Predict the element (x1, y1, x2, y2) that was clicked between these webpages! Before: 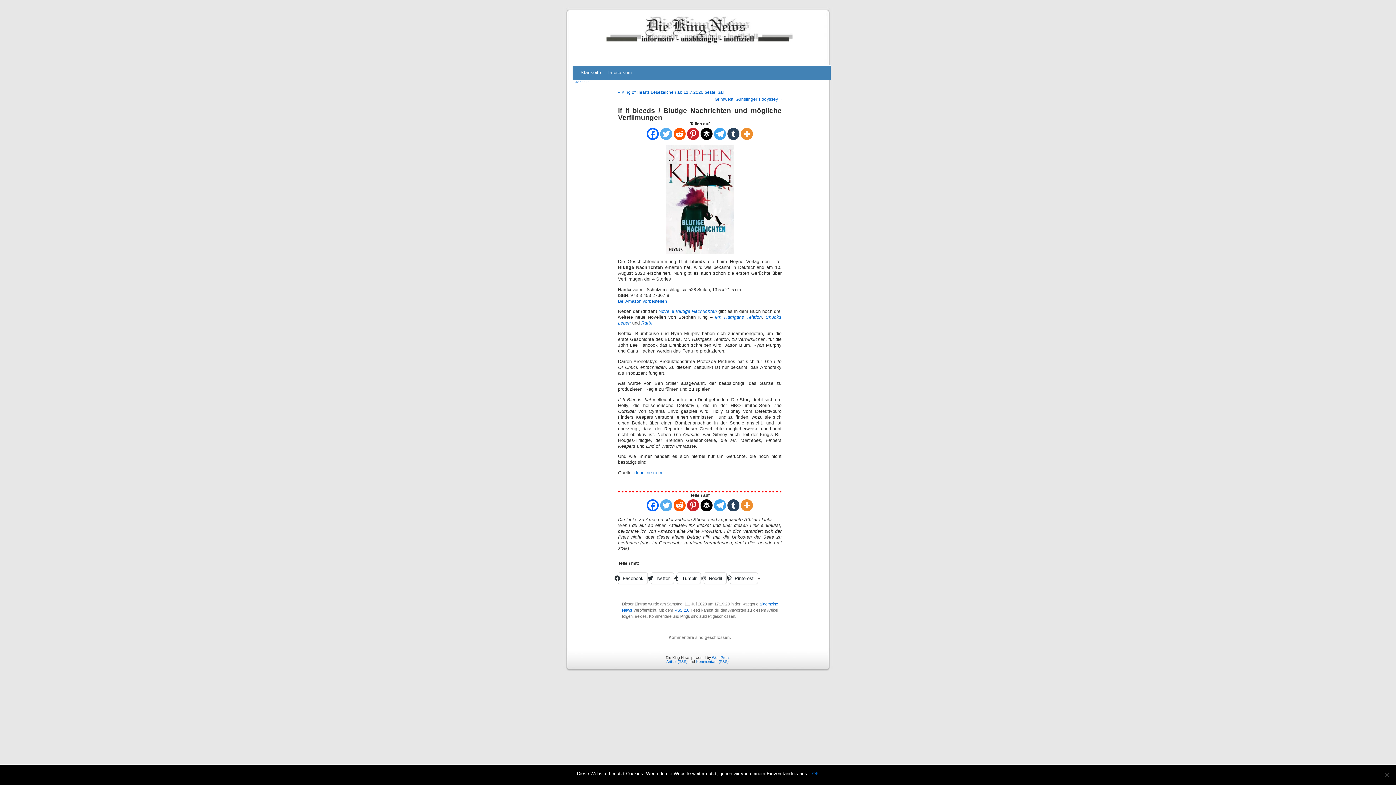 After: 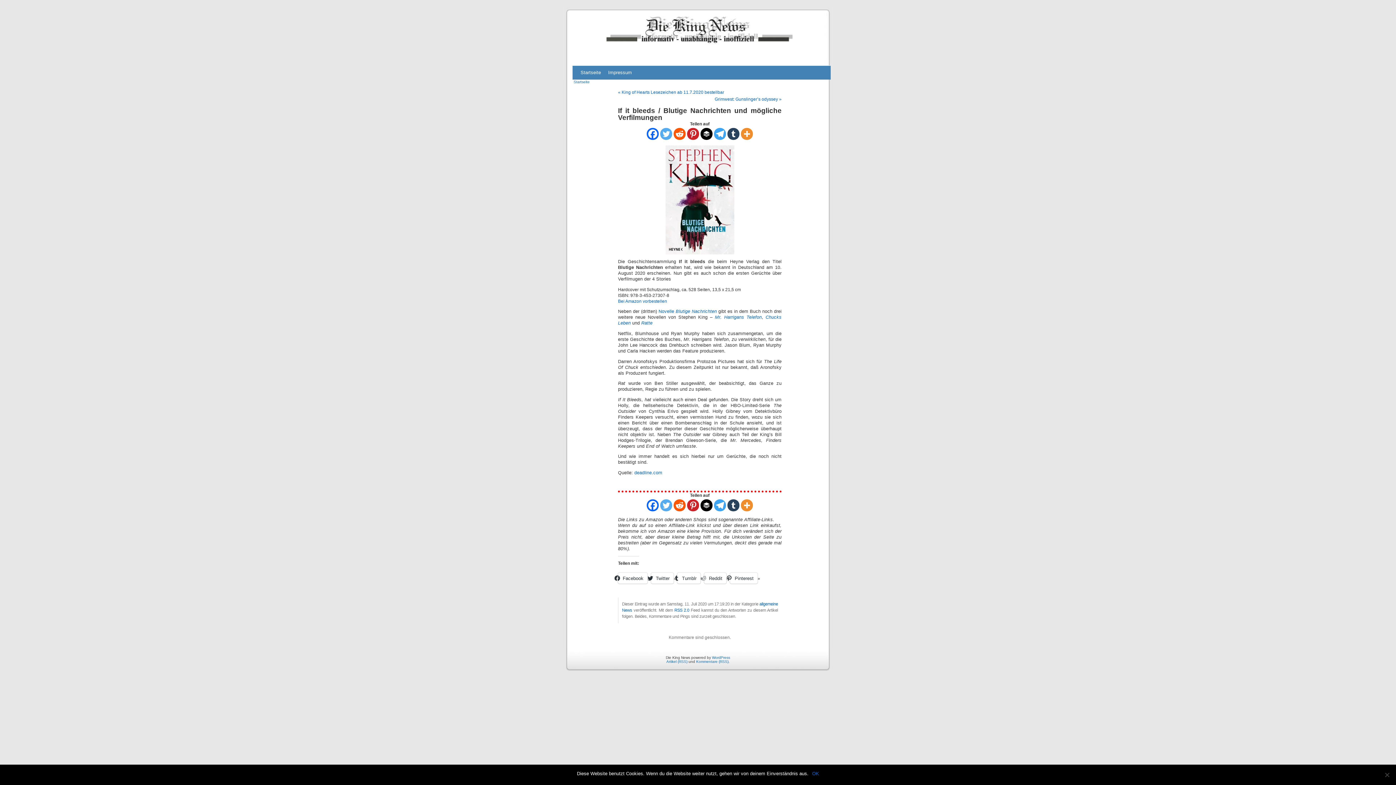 Action: label: Buffer bbox: (700, 499, 712, 511)